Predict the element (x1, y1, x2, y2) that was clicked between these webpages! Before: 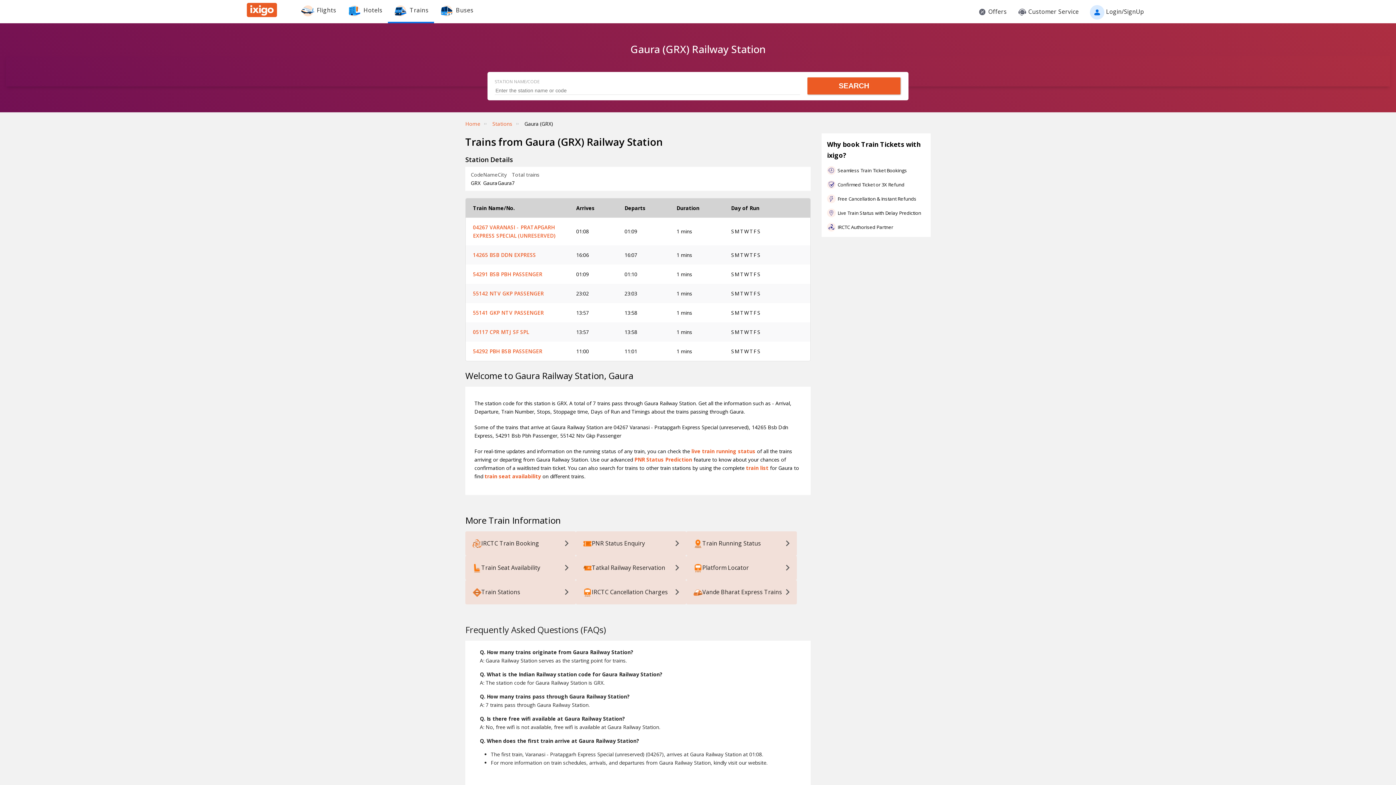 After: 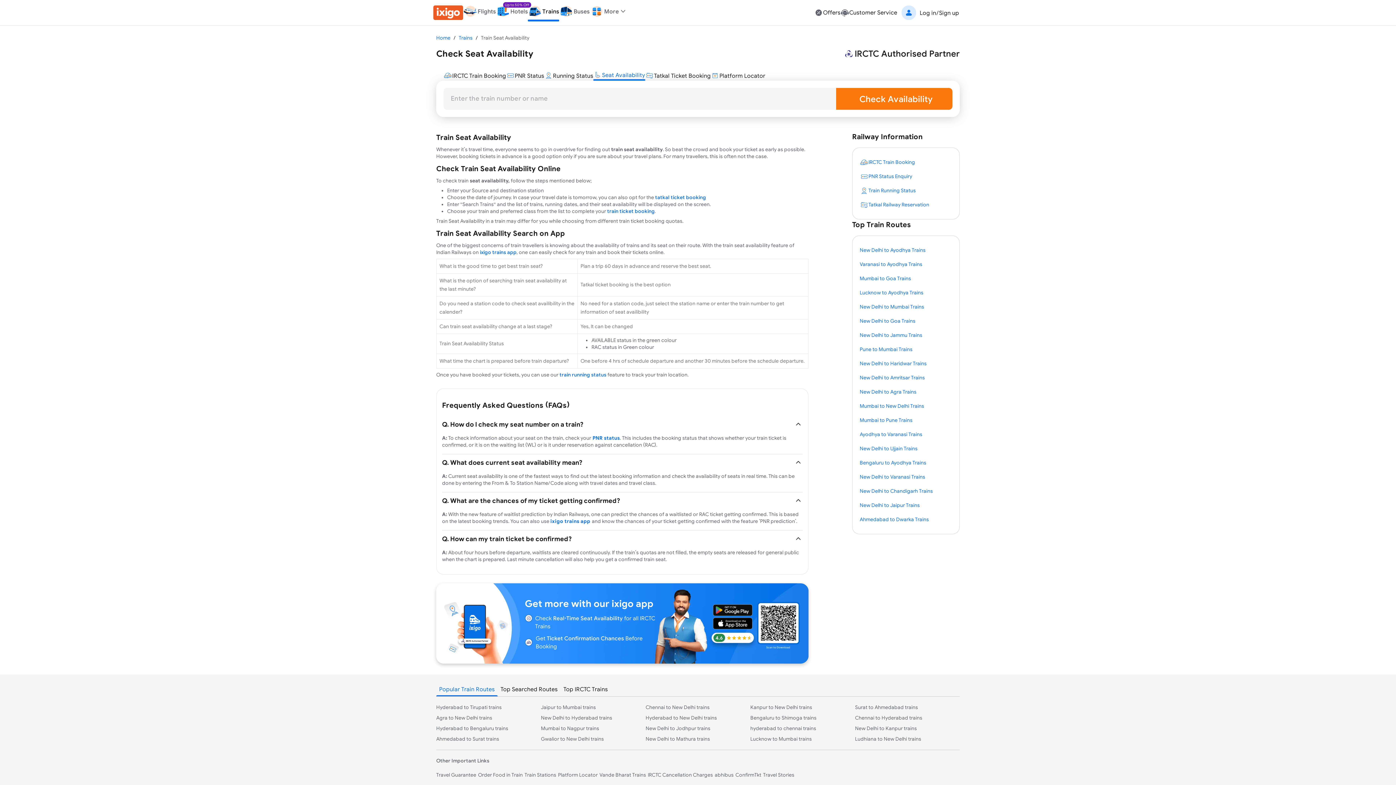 Action: bbox: (484, 473, 541, 480) label: train seat availability